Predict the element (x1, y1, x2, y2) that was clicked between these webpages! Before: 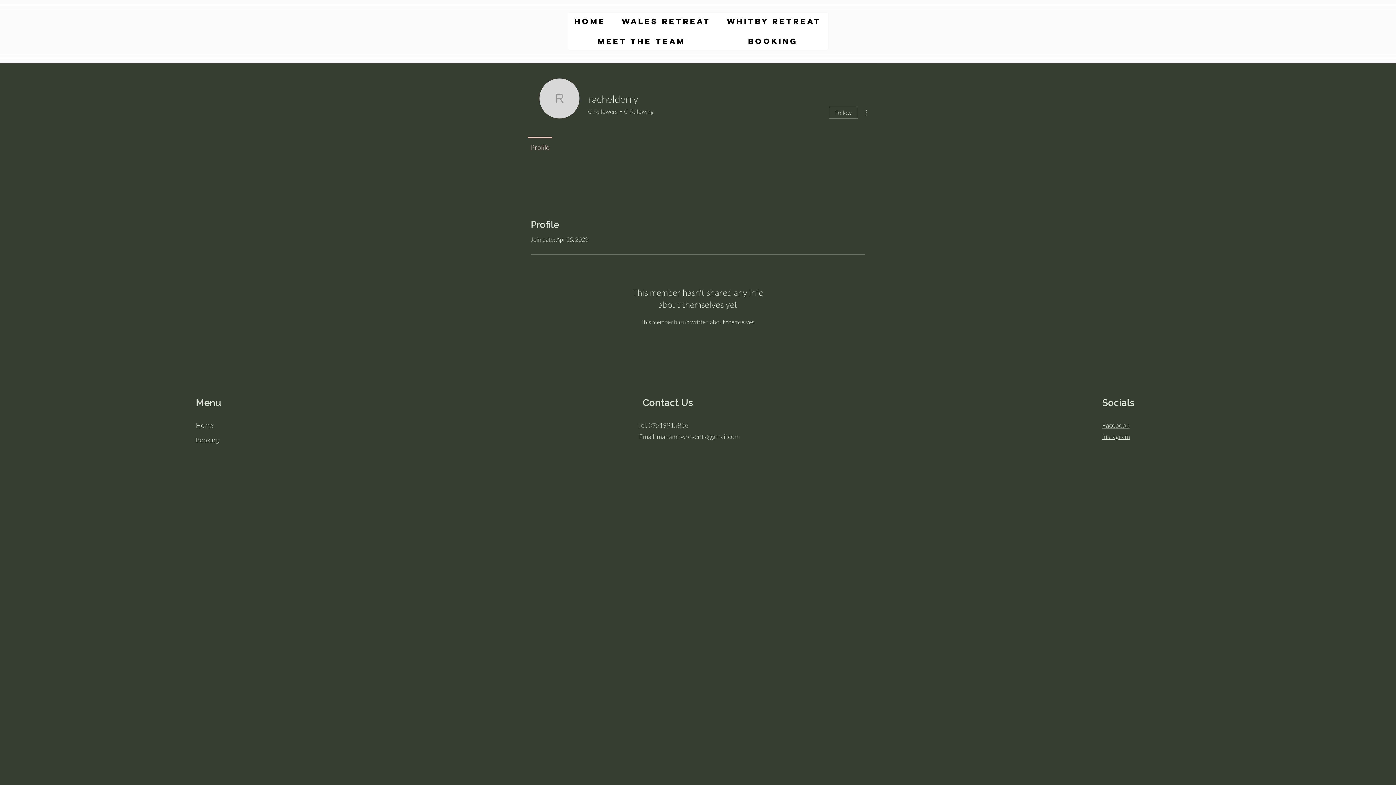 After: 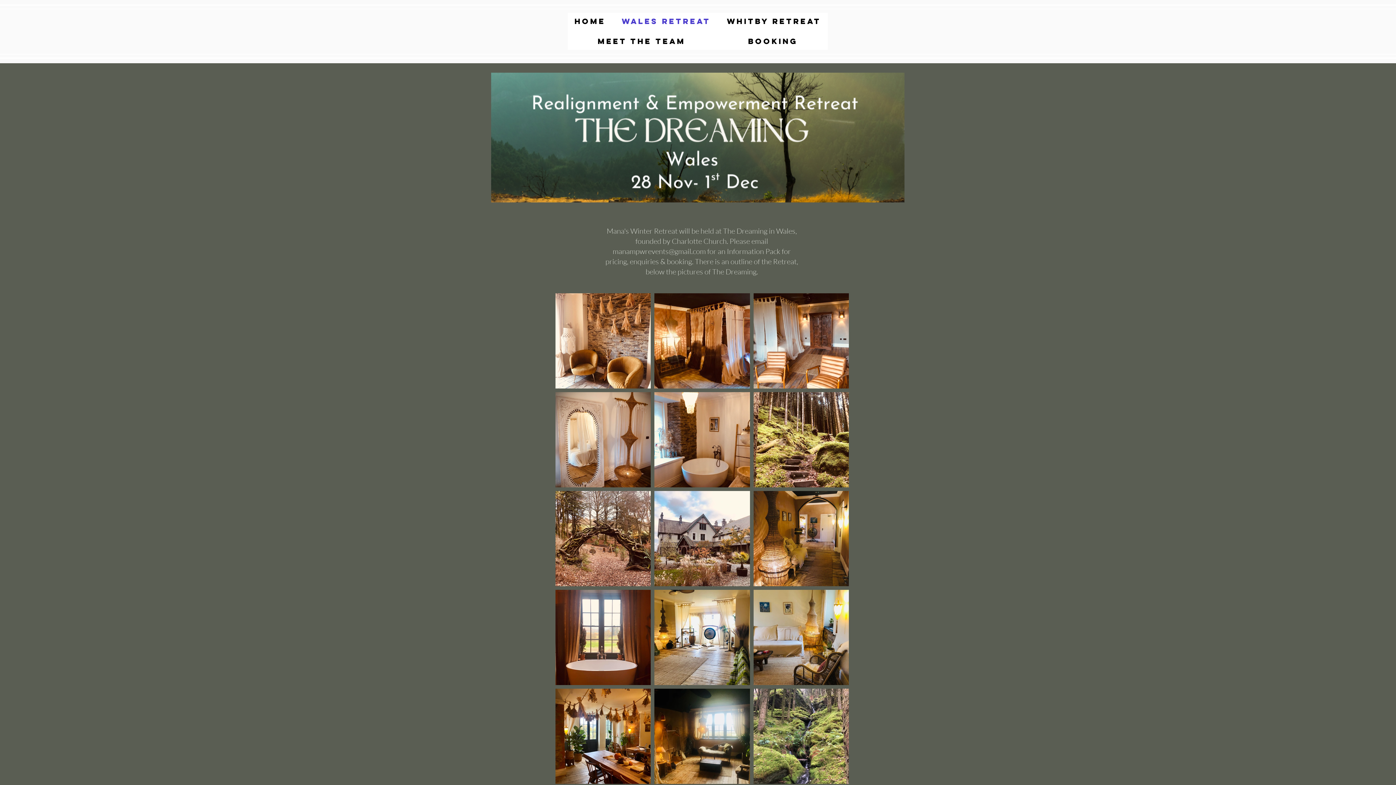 Action: bbox: (615, 12, 717, 29) label: Wales Retreat